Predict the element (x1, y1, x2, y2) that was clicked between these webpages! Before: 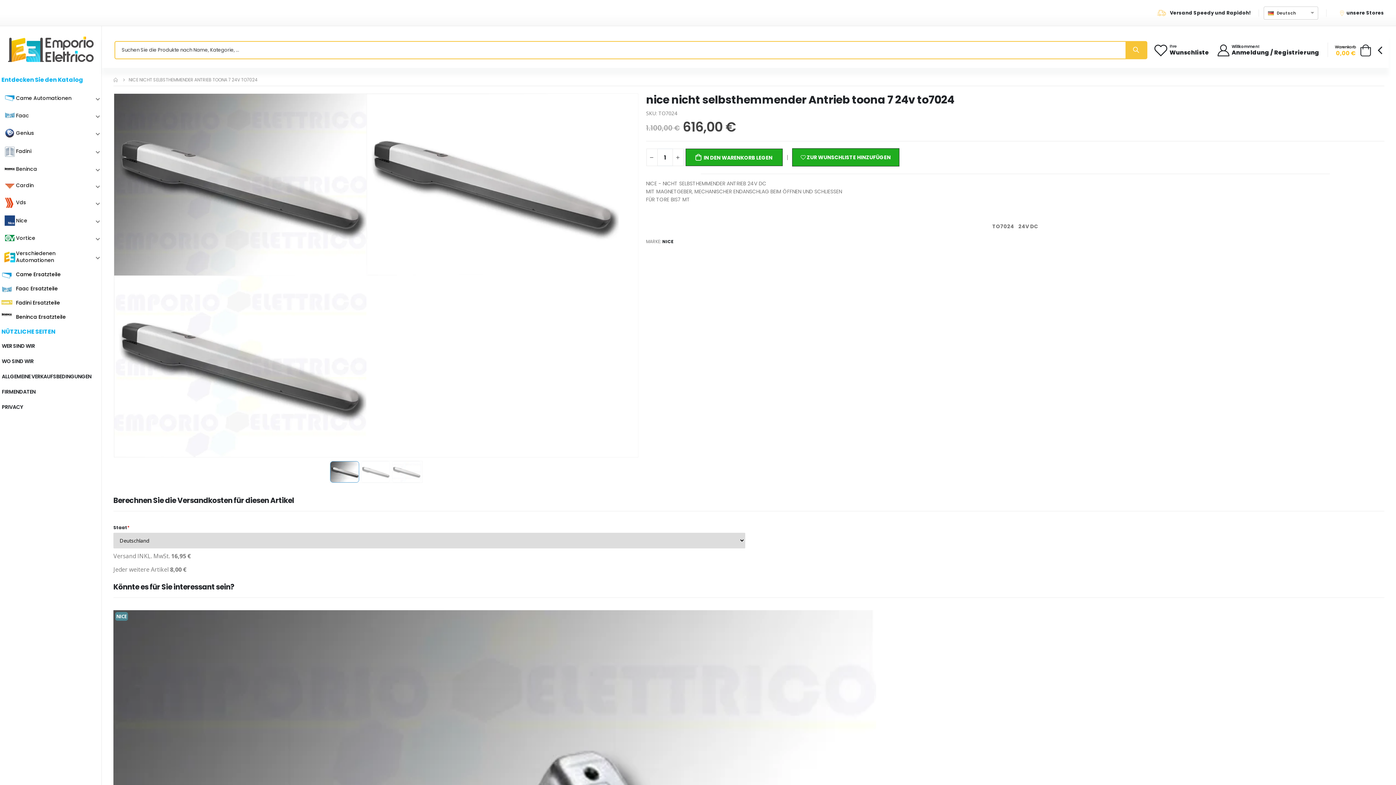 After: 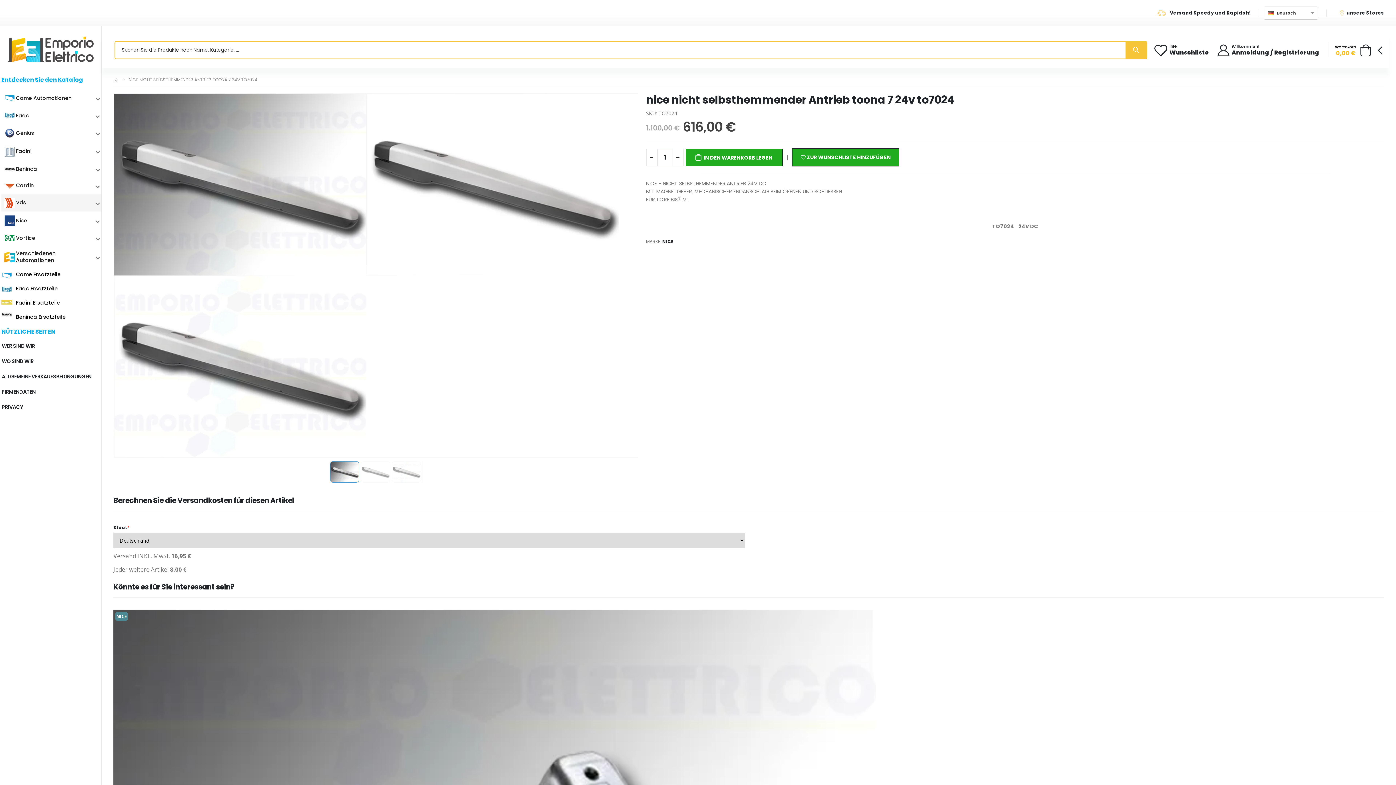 Action: label: Vds bbox: (1, 194, 101, 211)